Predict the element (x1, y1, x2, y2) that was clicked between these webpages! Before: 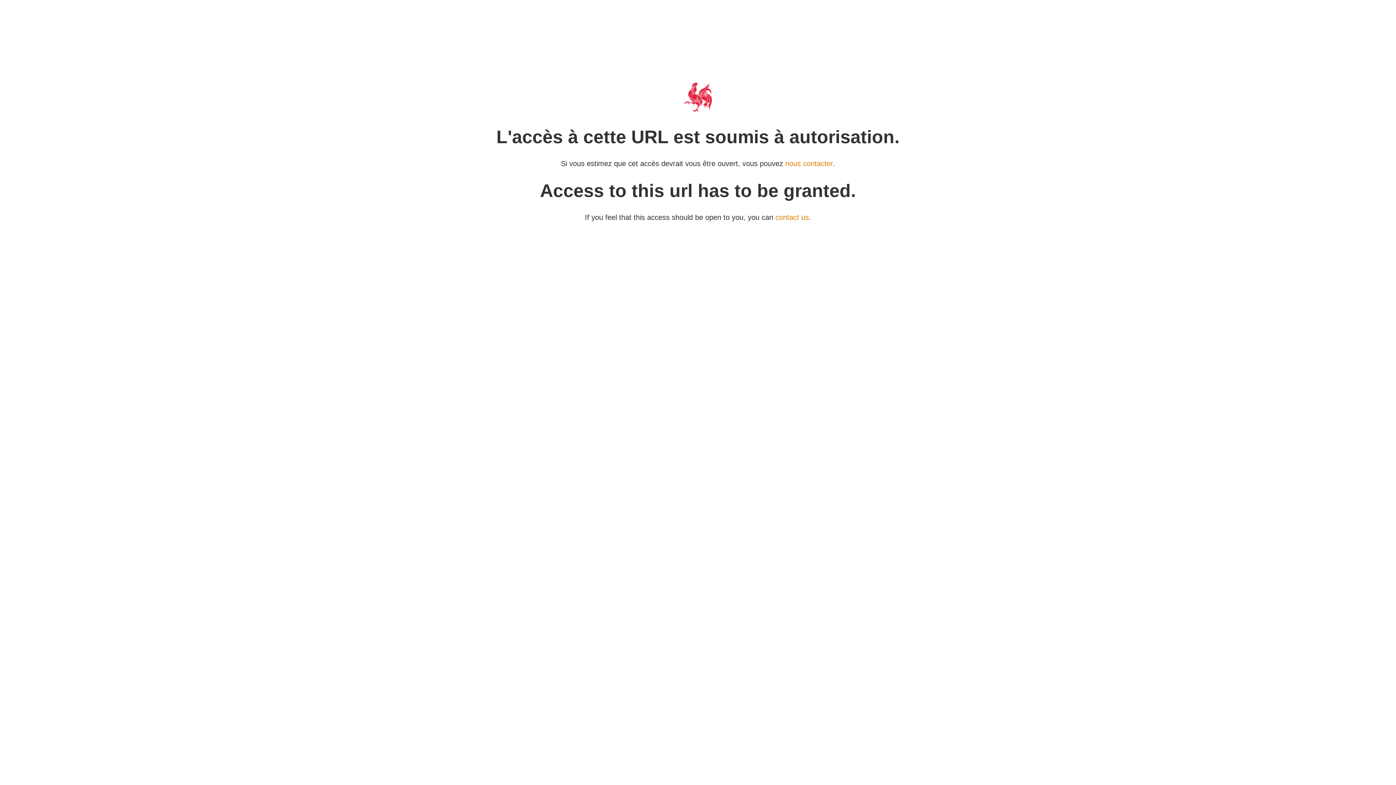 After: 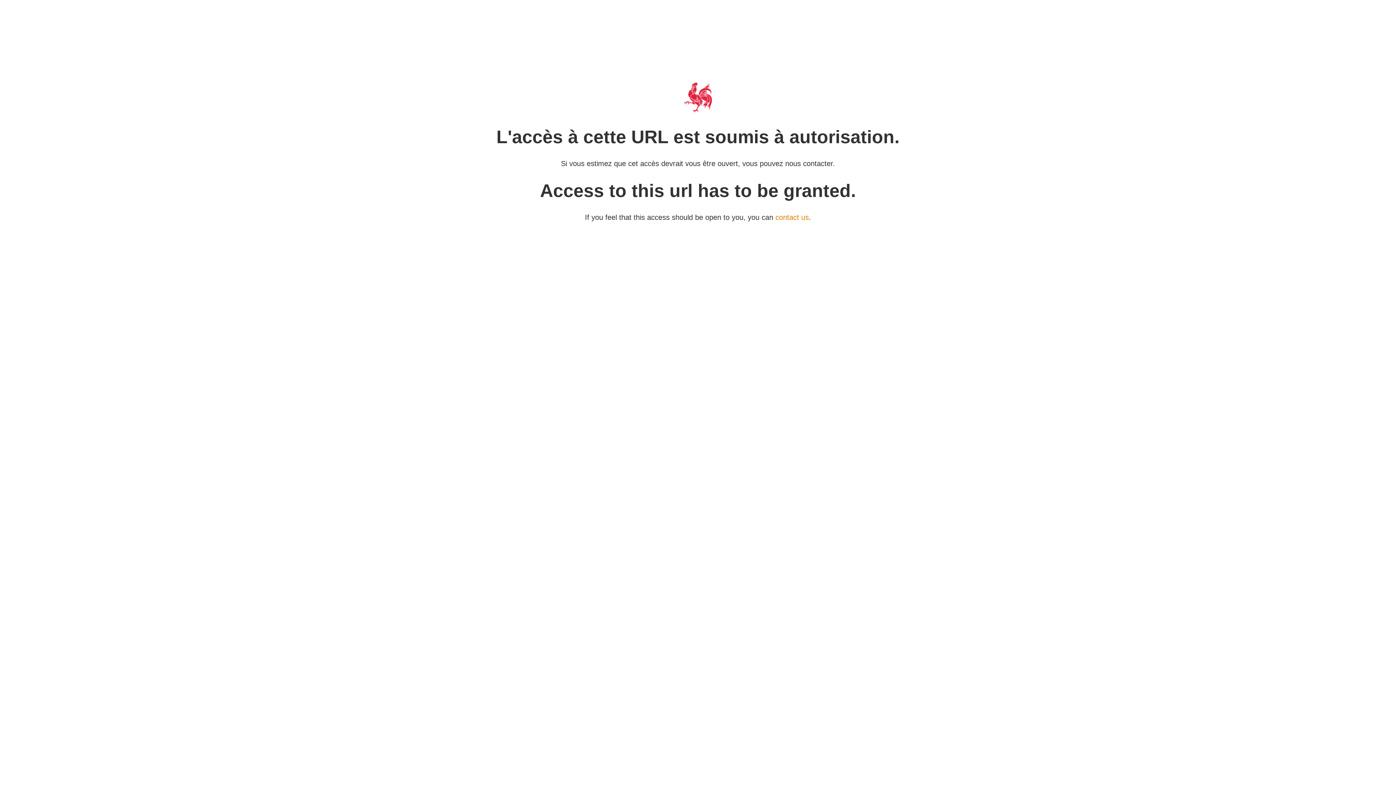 Action: bbox: (785, 159, 833, 167) label: nous contacter